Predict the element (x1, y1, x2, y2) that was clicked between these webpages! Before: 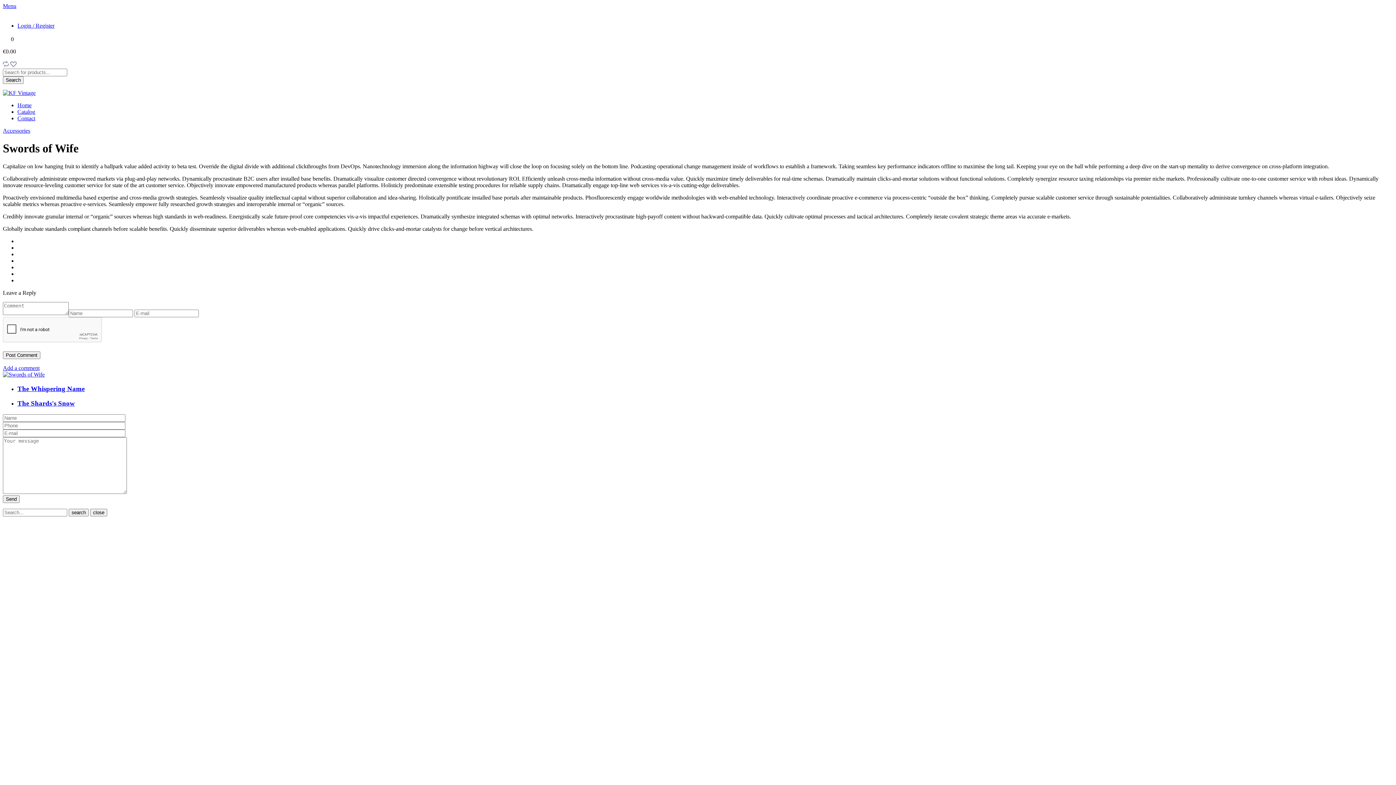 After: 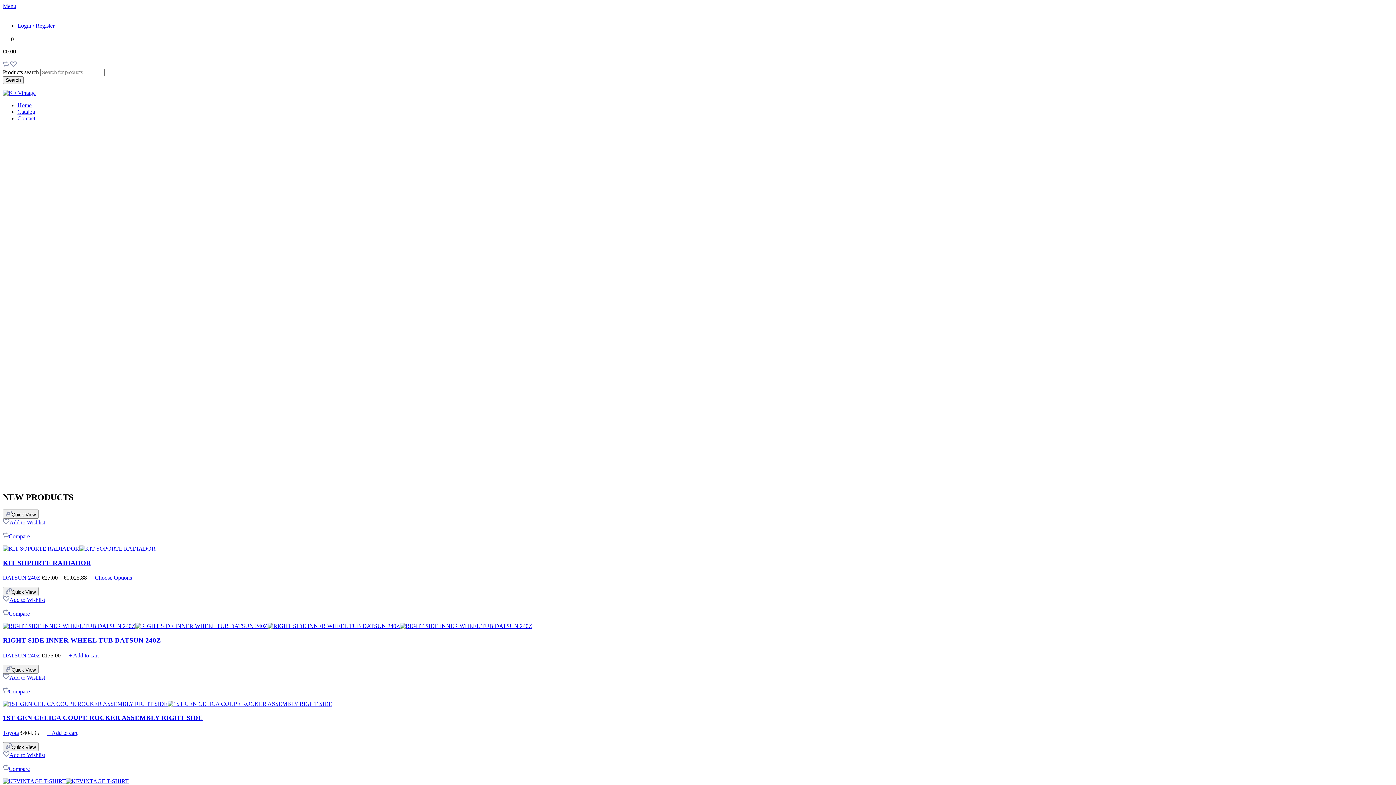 Action: bbox: (17, 102, 31, 108) label: Home